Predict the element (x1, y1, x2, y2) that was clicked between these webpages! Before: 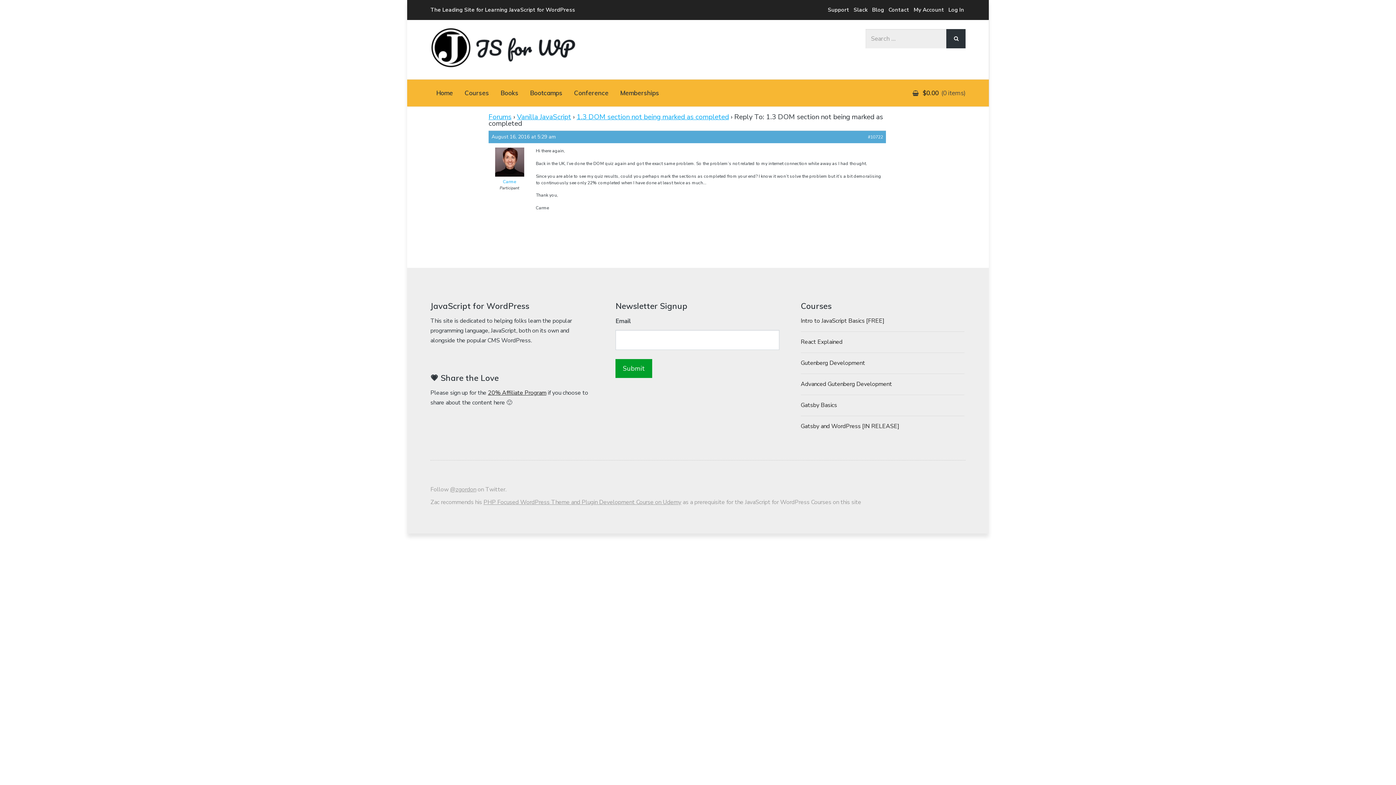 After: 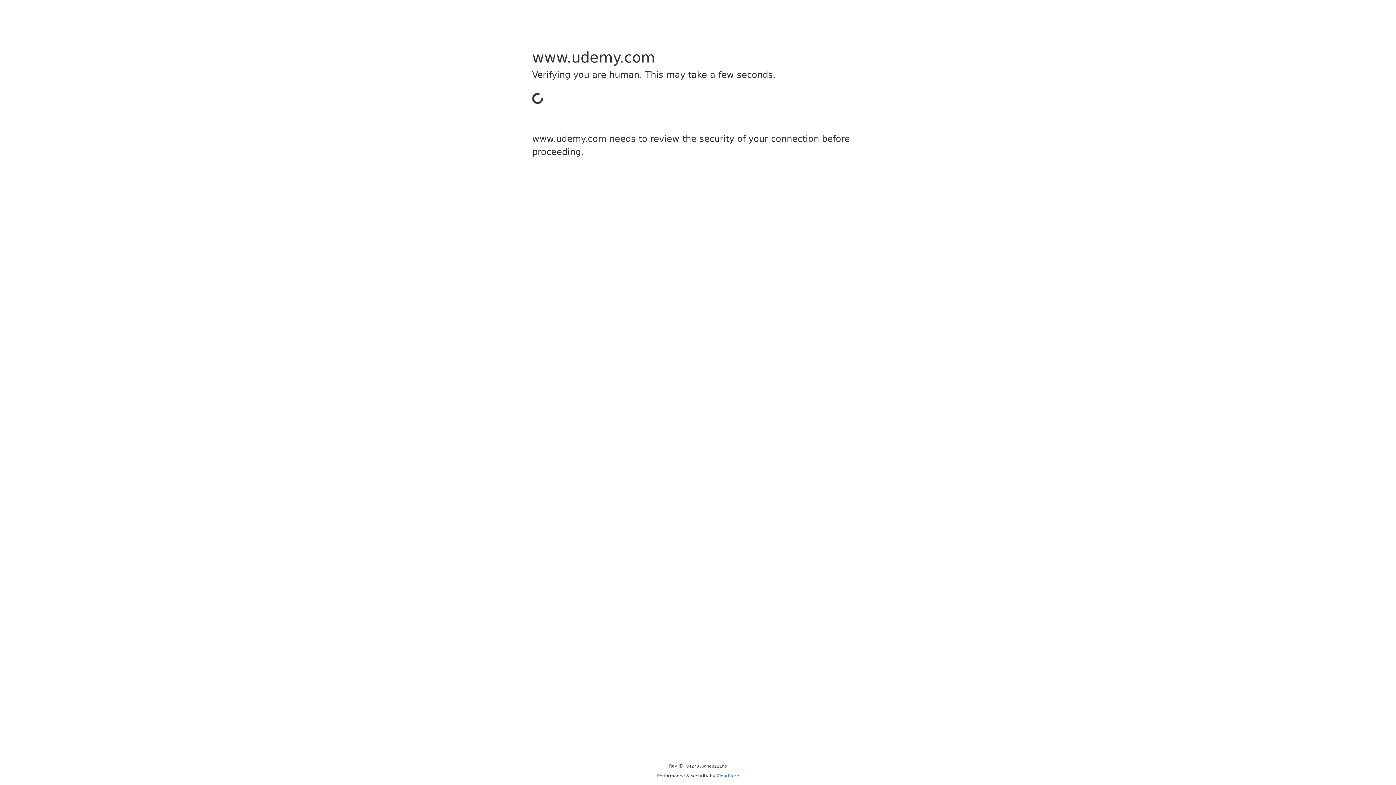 Action: label: PHP Focused WordPress Theme and Plugin Development Course on Udemy bbox: (483, 498, 681, 506)